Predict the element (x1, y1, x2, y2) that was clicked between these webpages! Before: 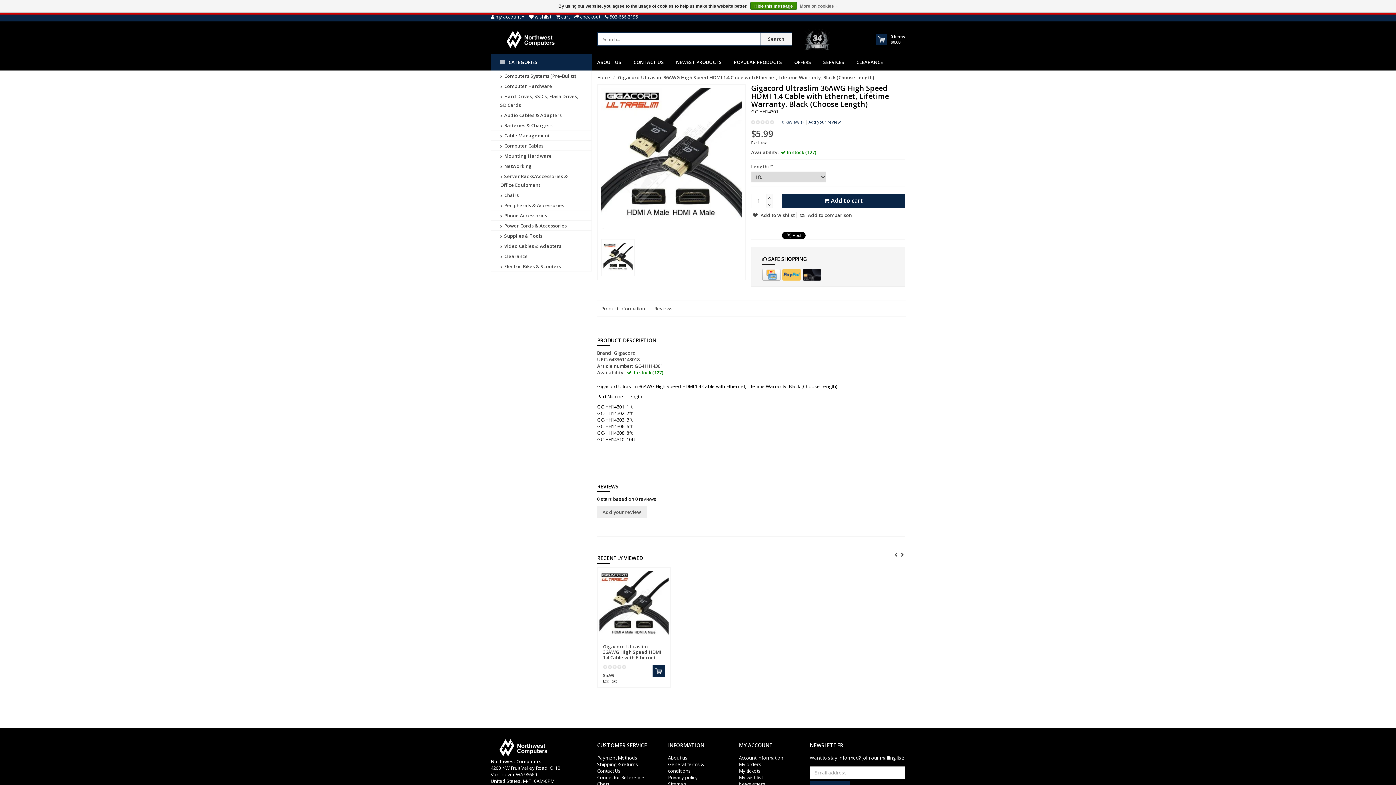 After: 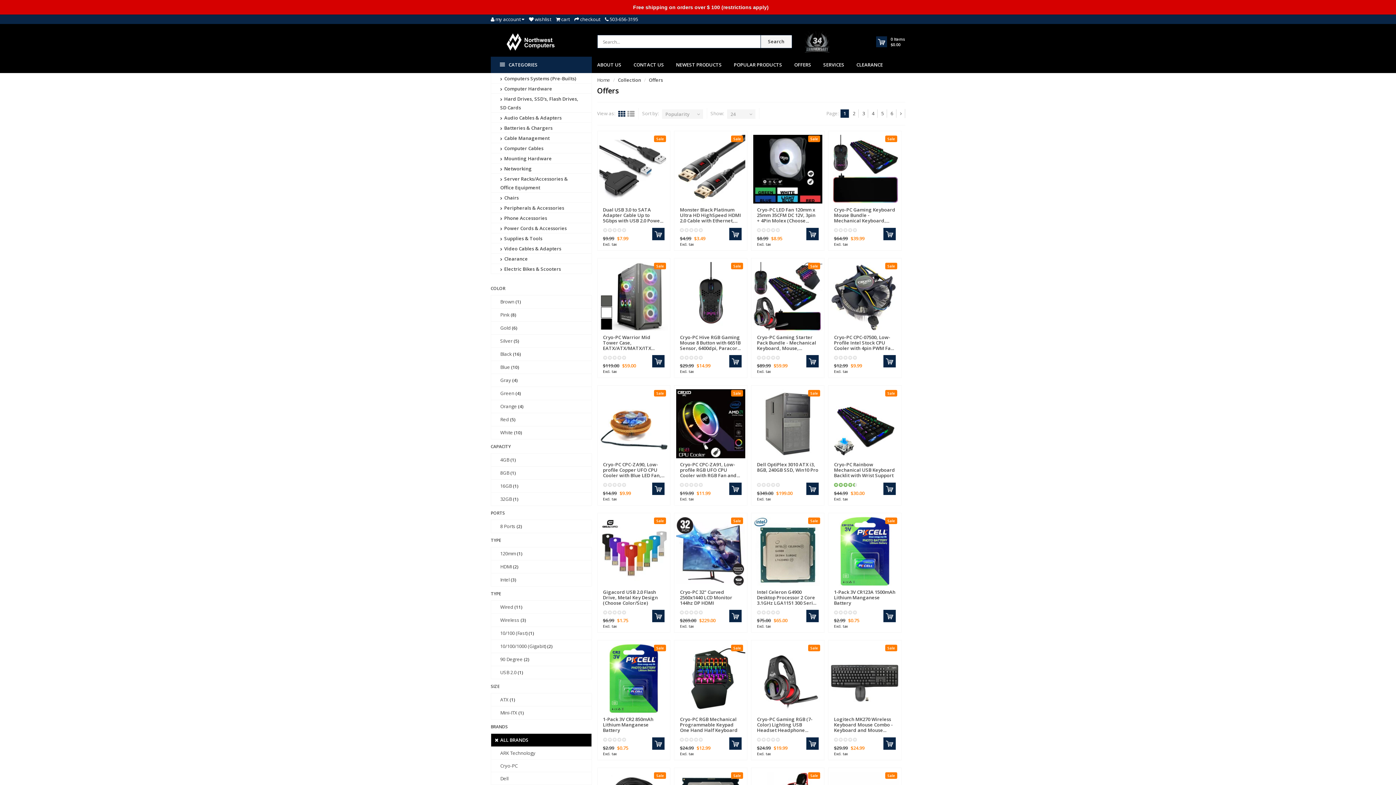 Action: bbox: (794, 54, 811, 70) label: OFFERS